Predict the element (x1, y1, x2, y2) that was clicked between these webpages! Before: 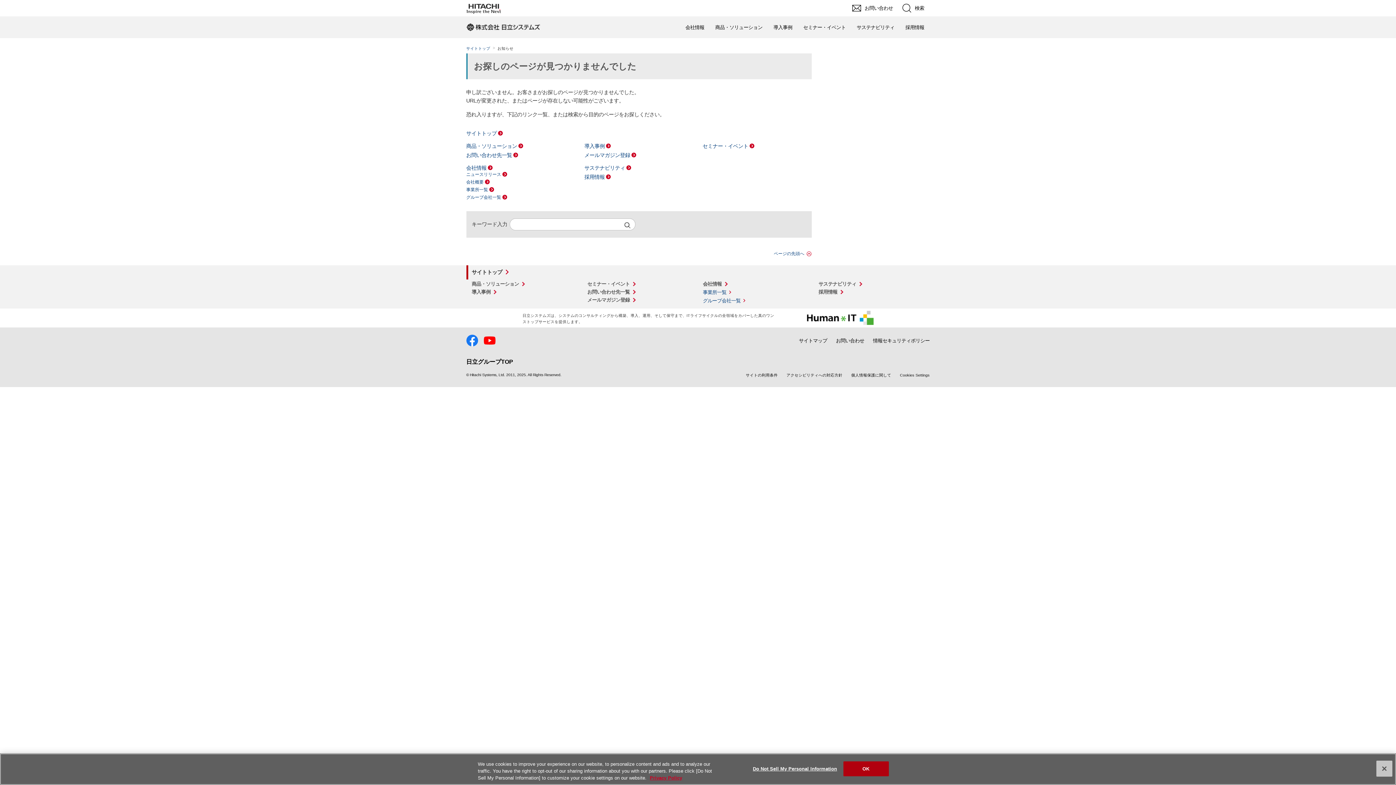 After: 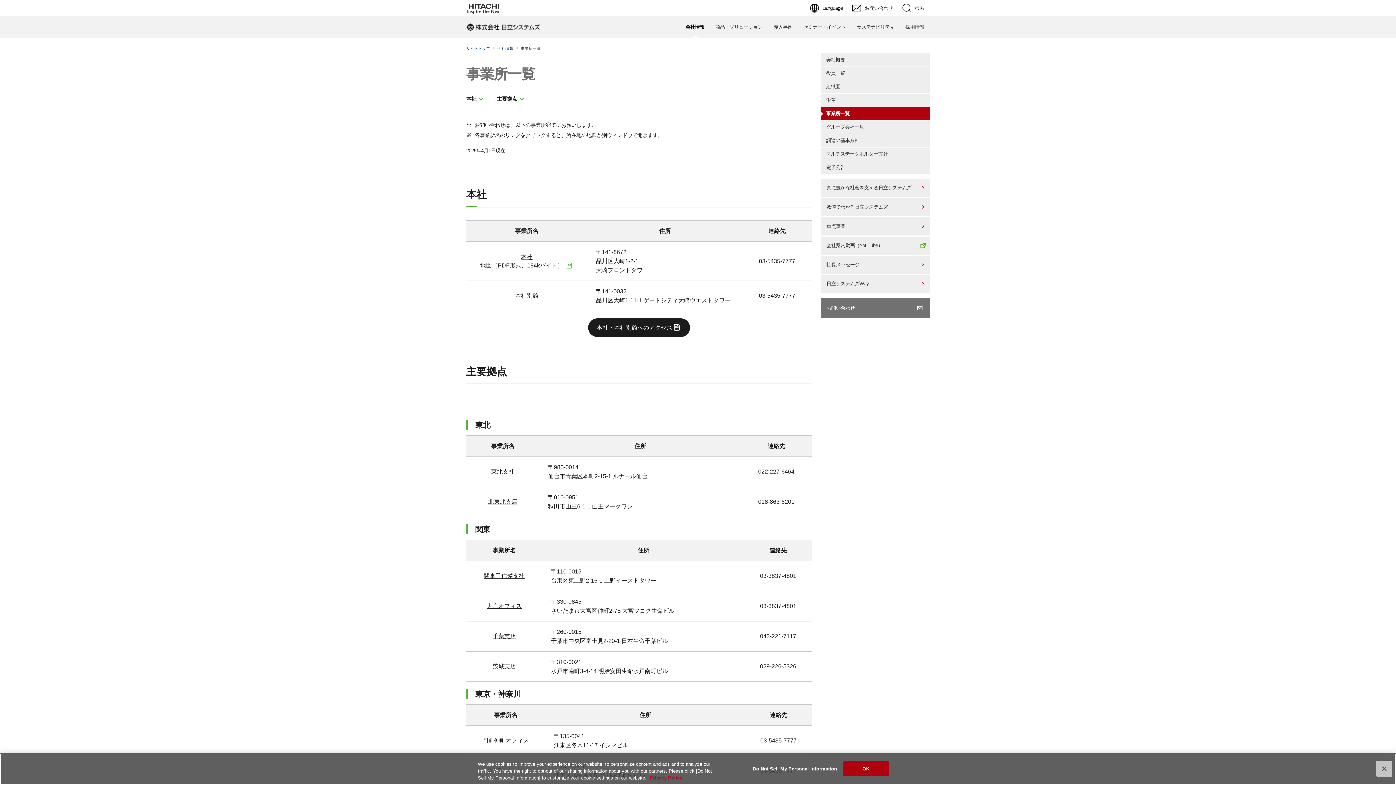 Action: label: 事業所一覧 bbox: (703, 289, 732, 295)